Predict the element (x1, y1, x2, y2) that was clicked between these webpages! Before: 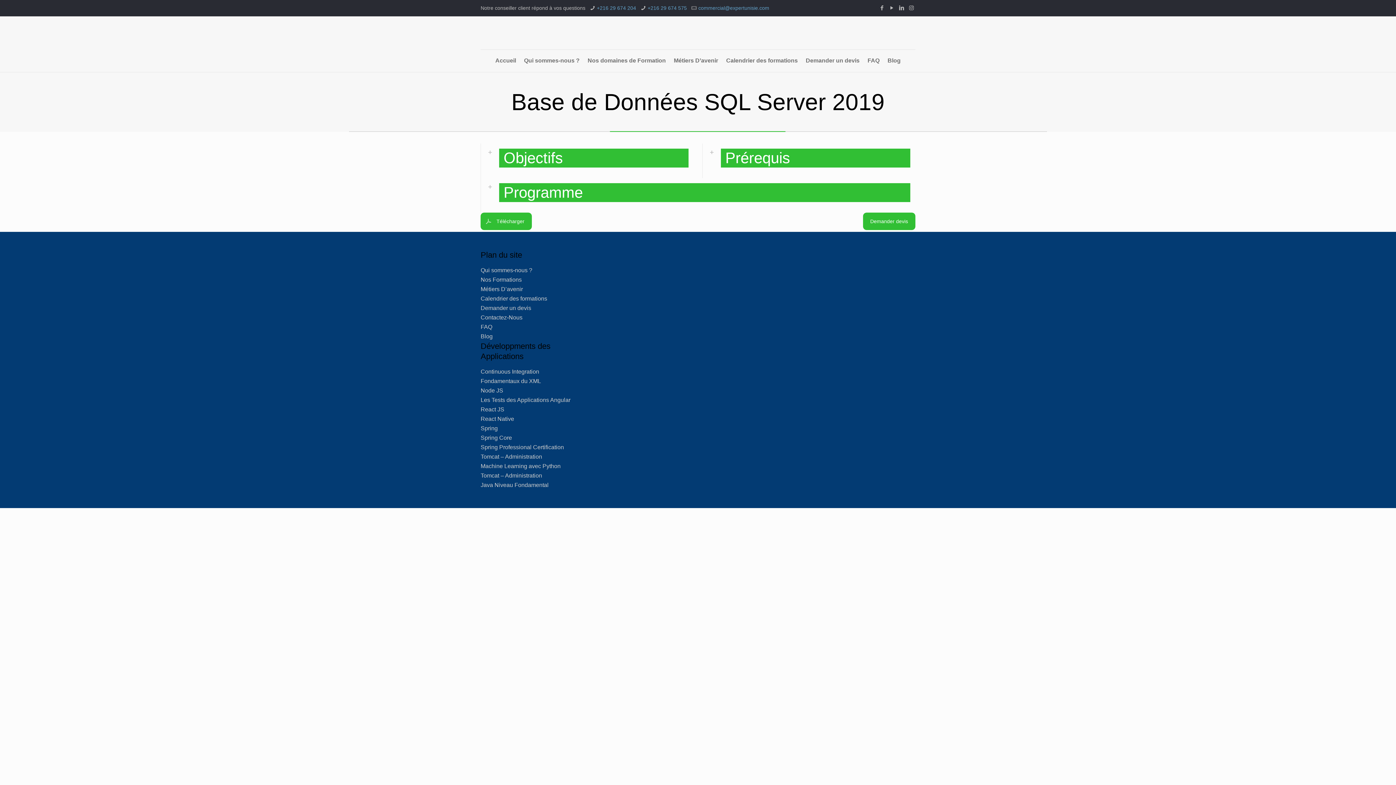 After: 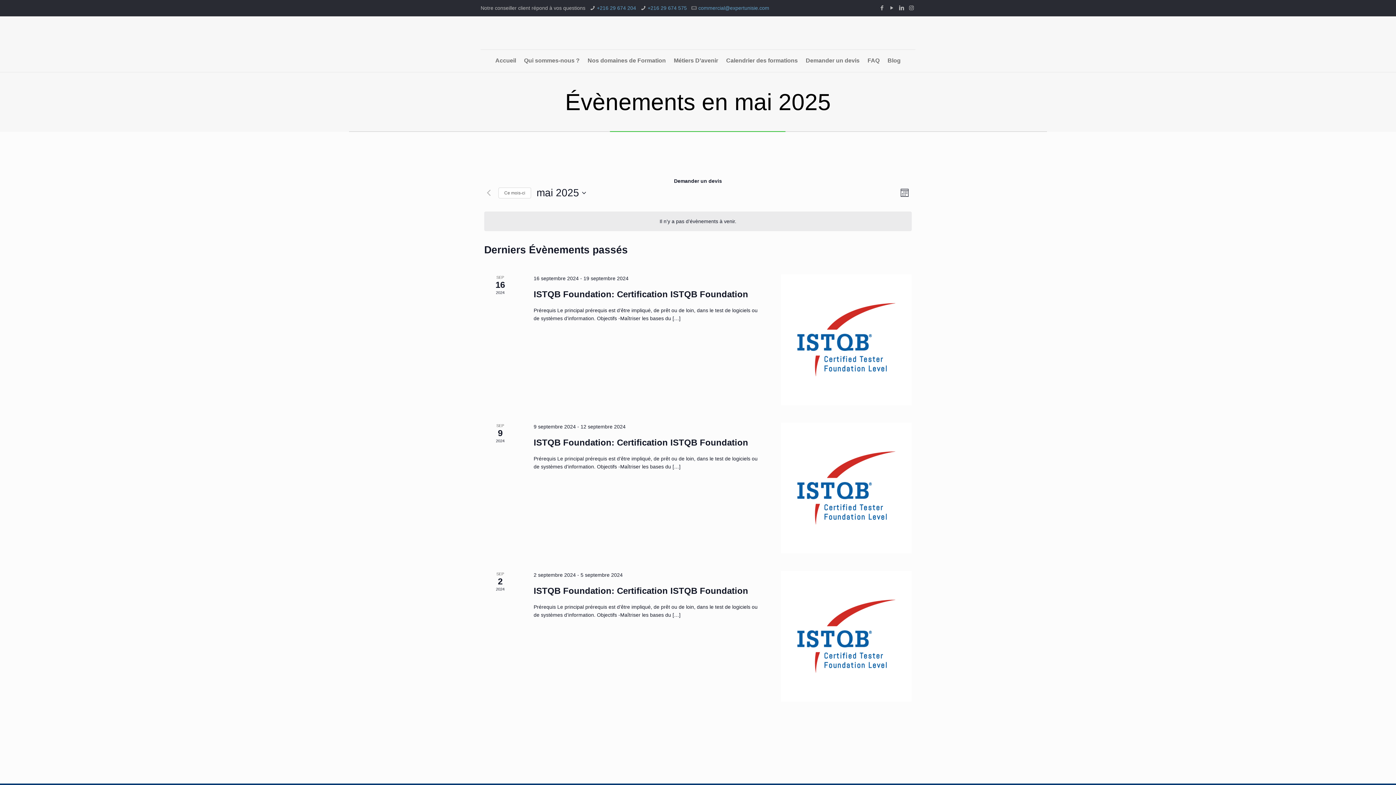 Action: label: Calendrier des formations bbox: (722, 49, 801, 71)